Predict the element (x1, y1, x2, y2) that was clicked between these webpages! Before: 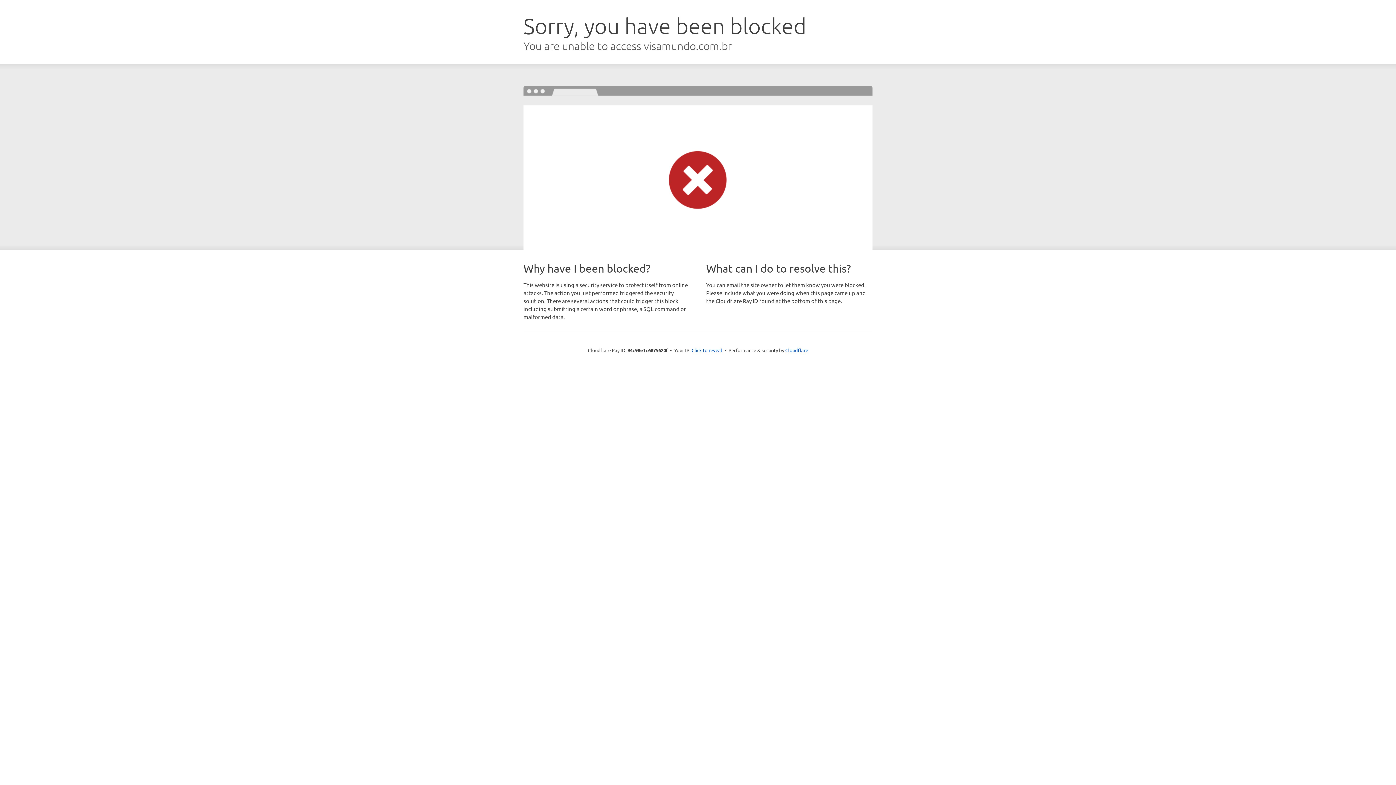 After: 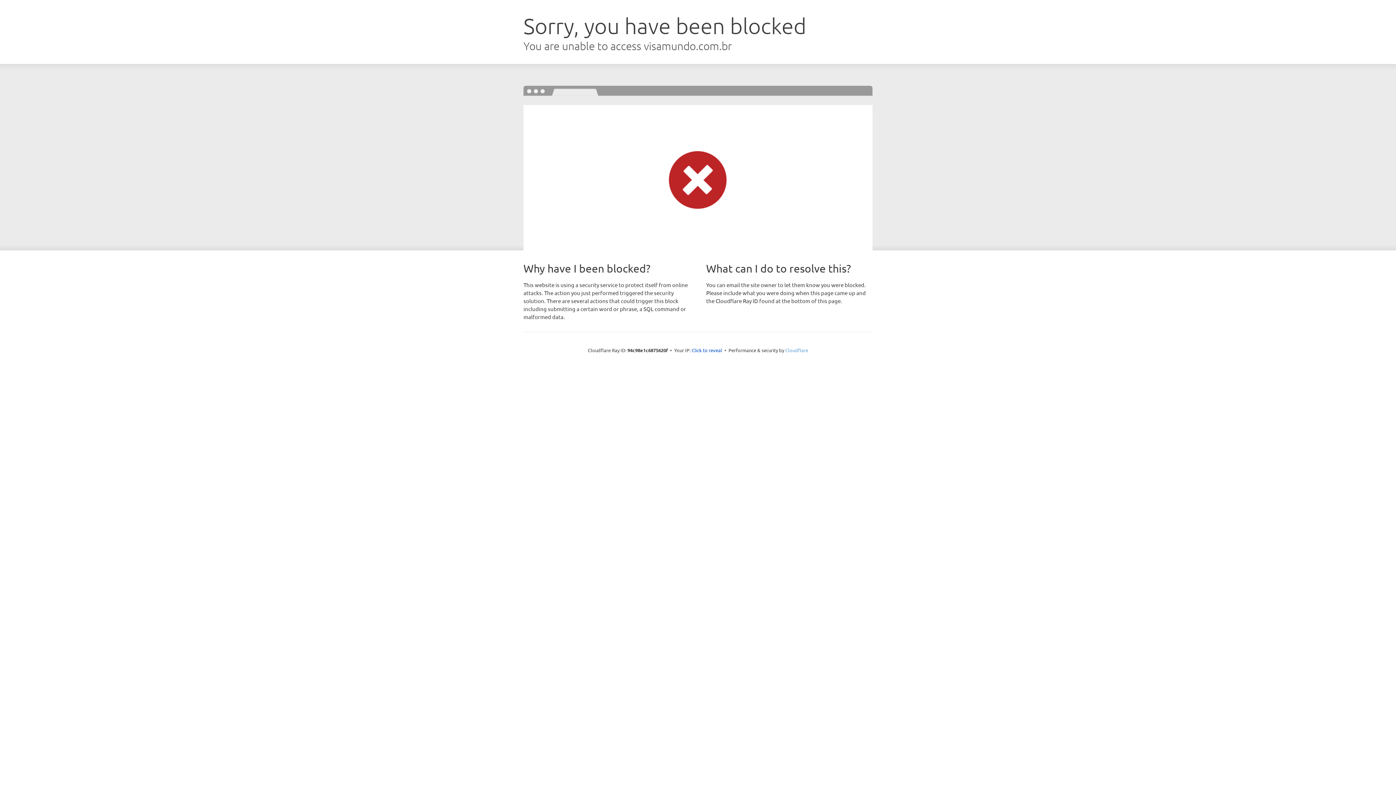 Action: label: Cloudflare bbox: (785, 347, 808, 353)